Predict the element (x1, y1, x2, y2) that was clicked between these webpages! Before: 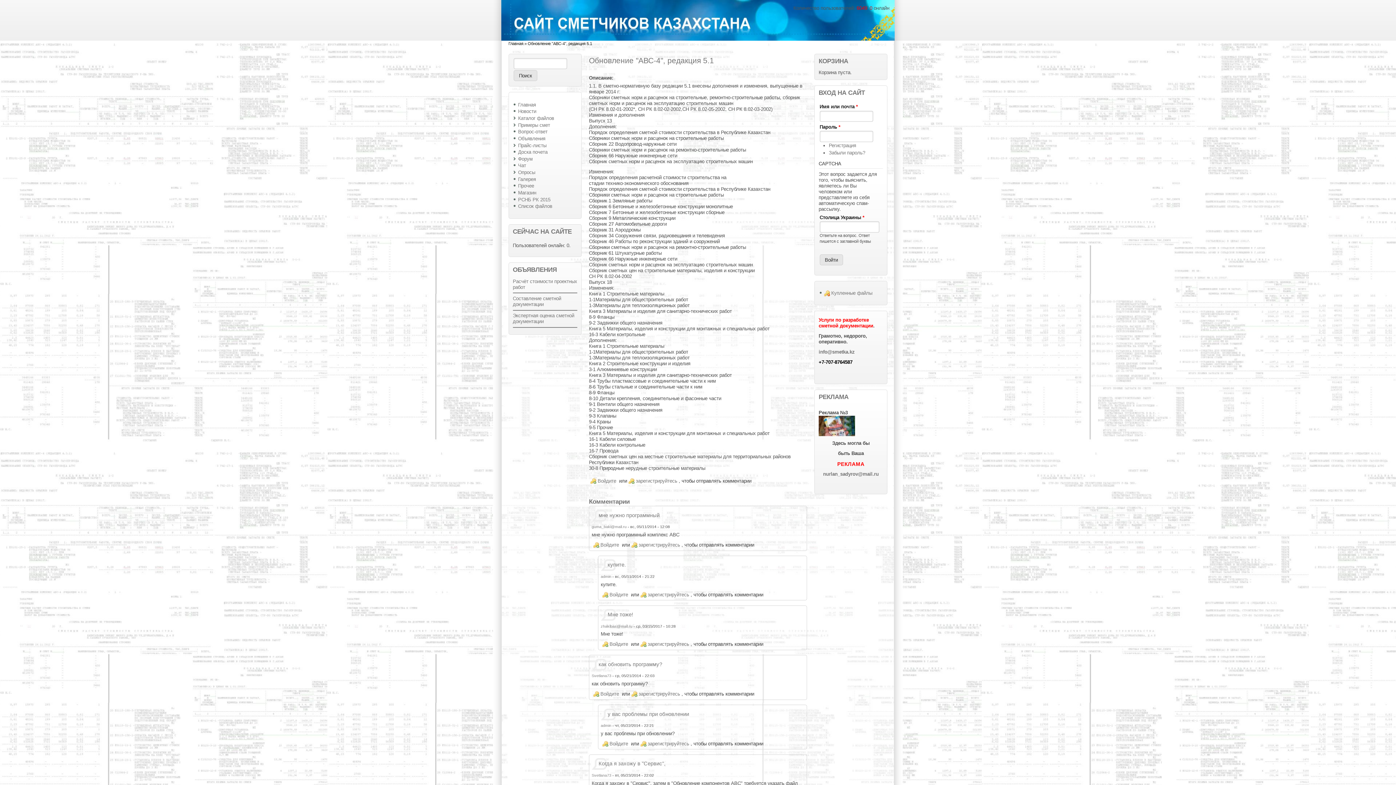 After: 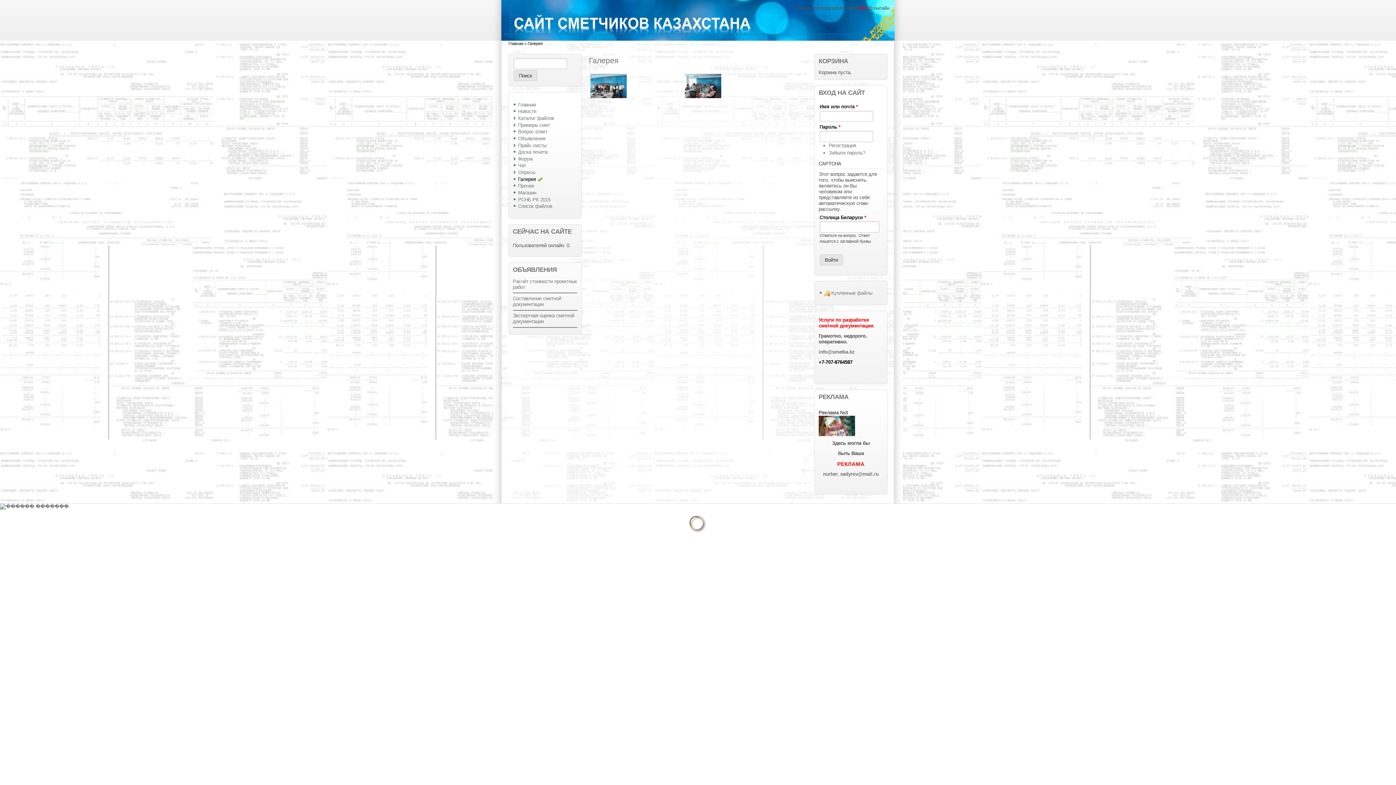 Action: label: Галерея bbox: (518, 176, 536, 182)